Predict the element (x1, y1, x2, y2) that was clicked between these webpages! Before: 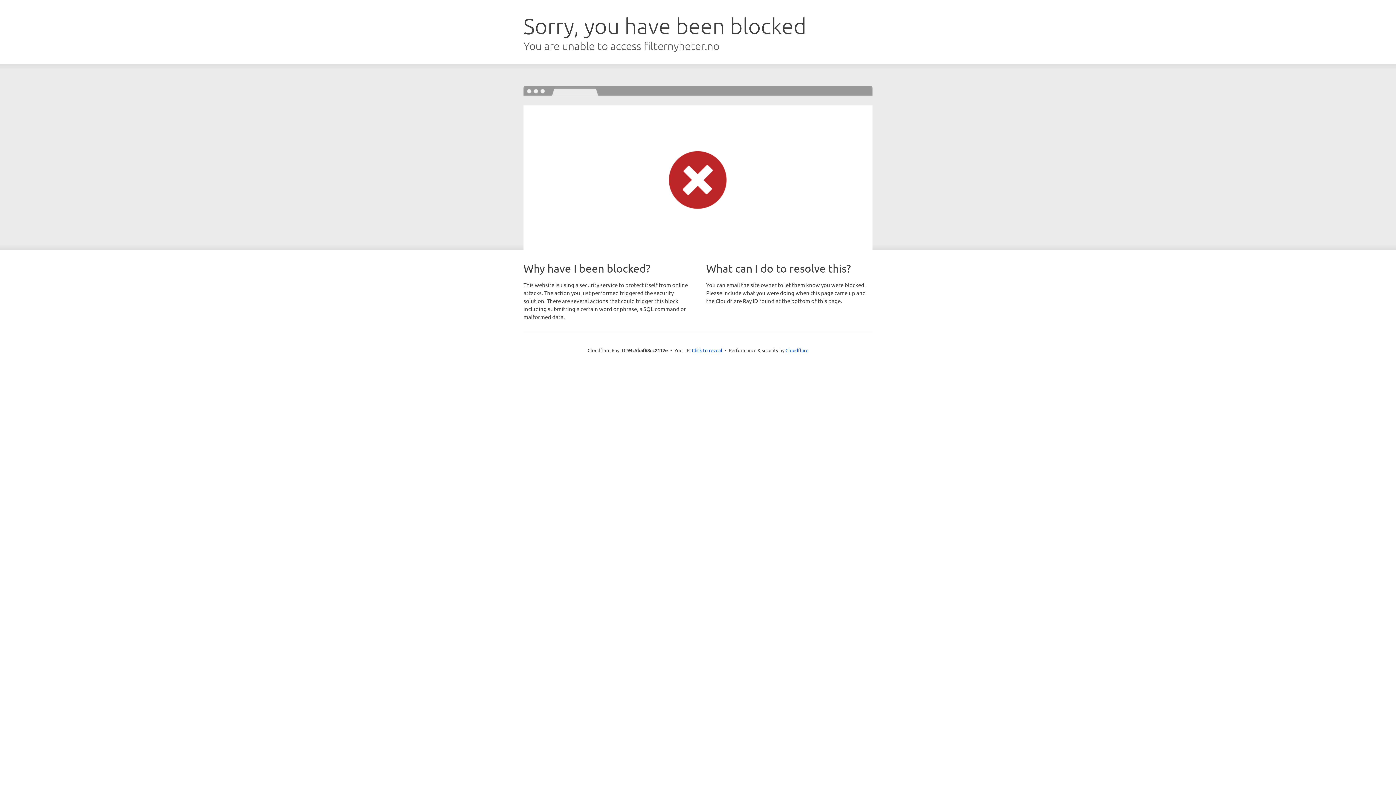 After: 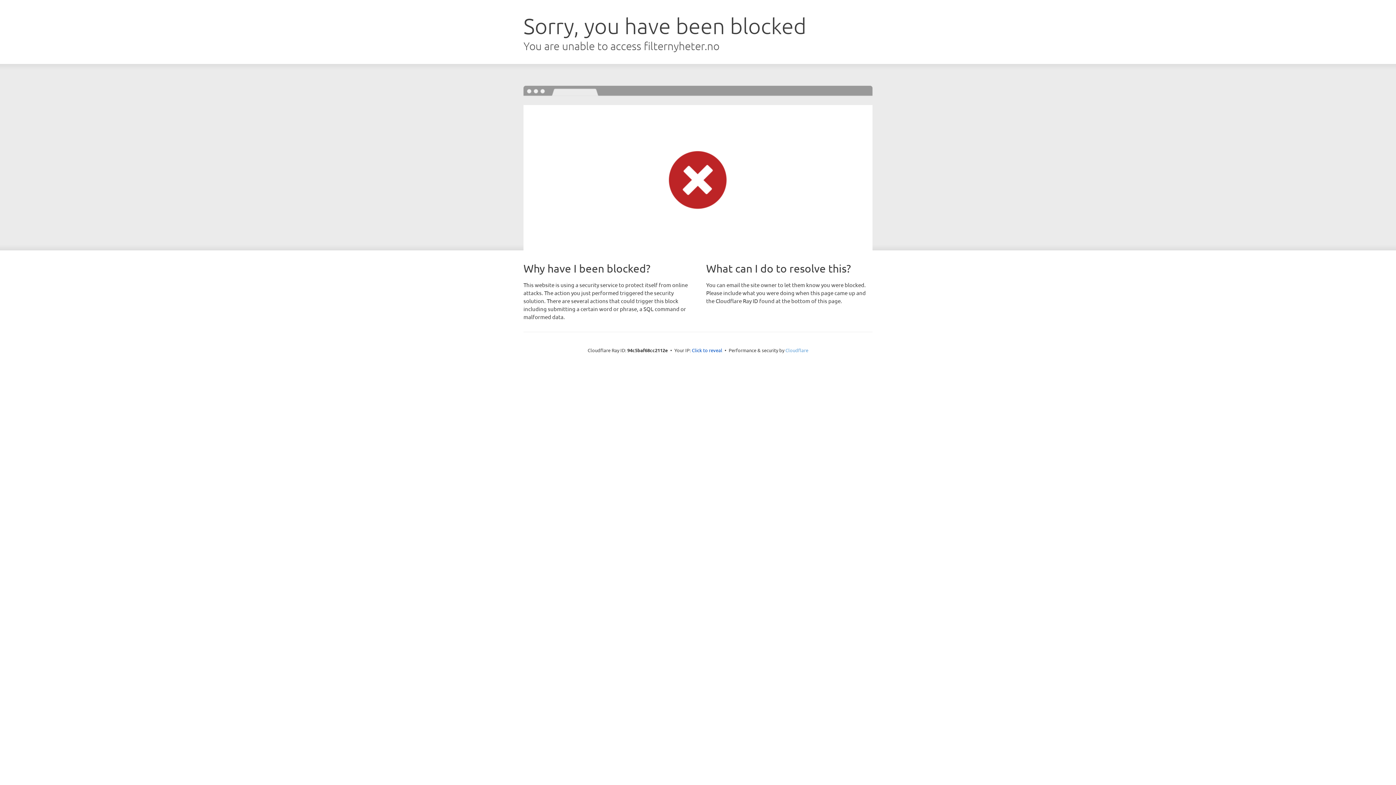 Action: label: Cloudflare bbox: (785, 347, 808, 353)